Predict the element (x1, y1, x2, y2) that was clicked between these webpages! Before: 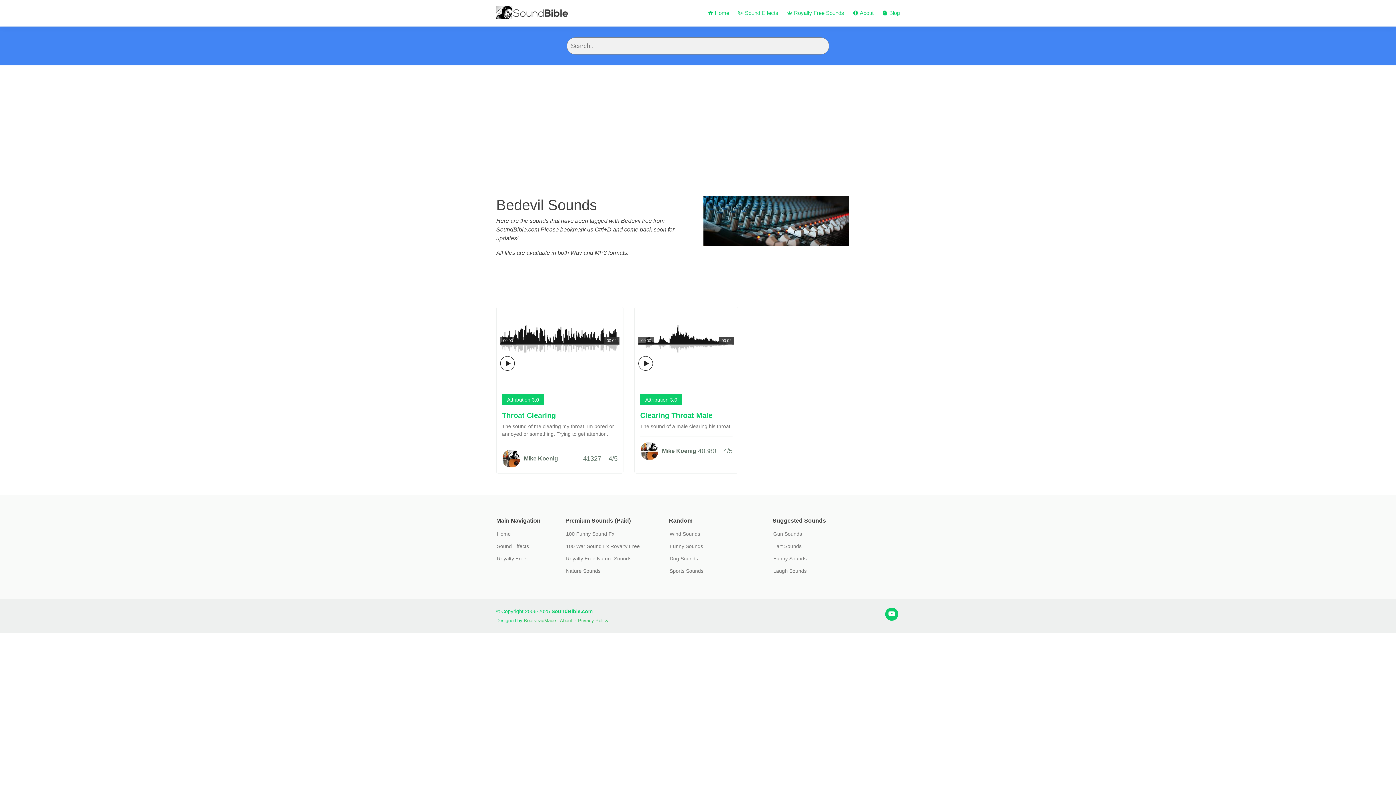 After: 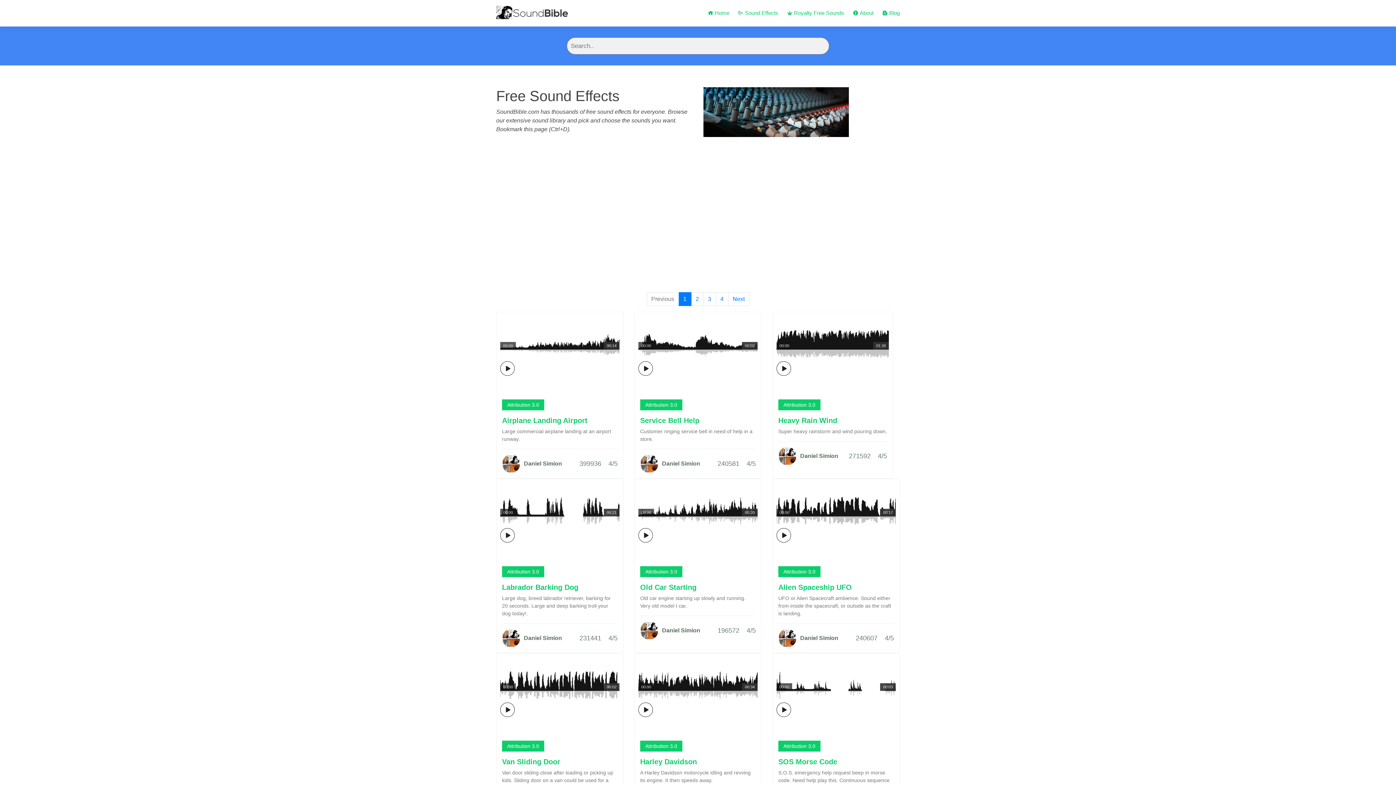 Action: label:  Sound Effects bbox: (738, 9, 778, 17)